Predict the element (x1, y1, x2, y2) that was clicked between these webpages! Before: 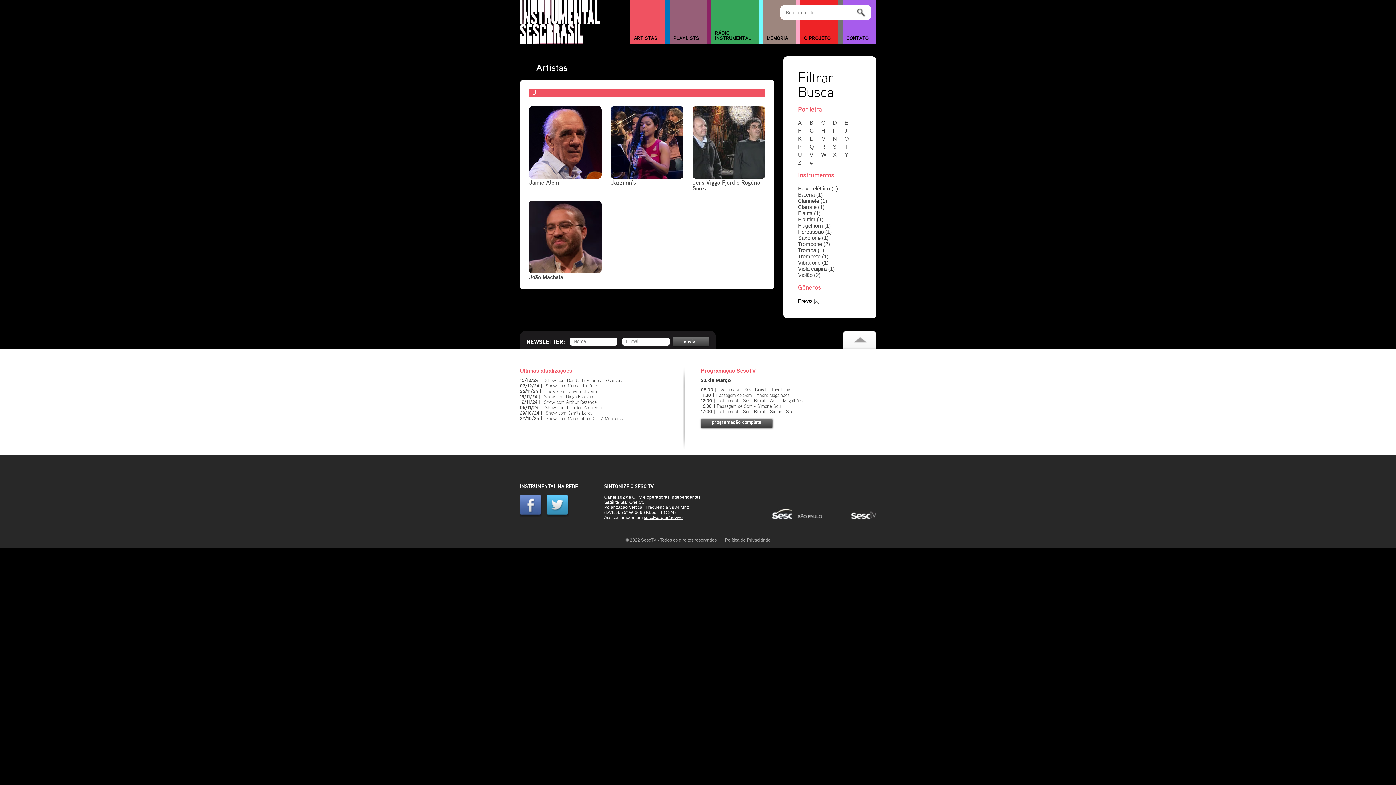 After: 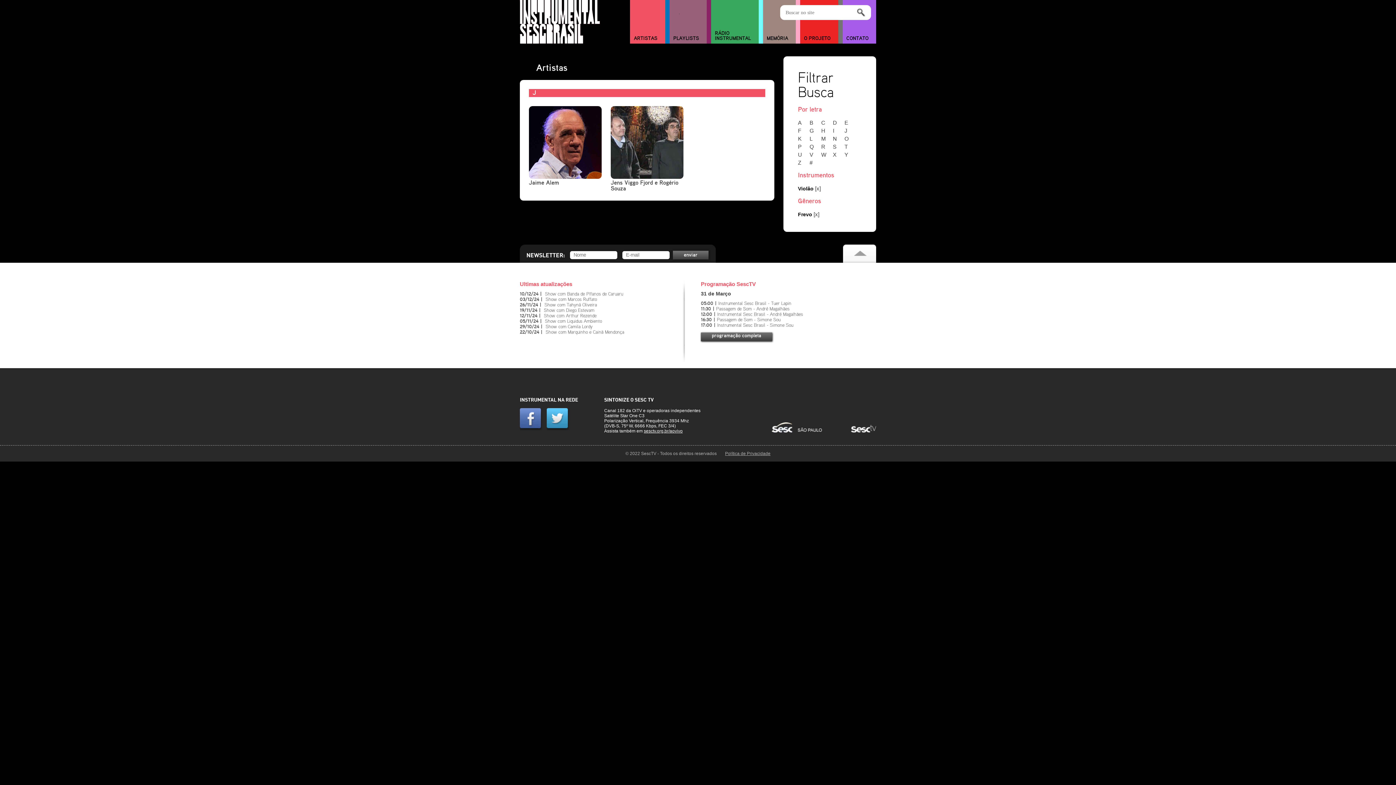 Action: bbox: (798, 272, 820, 278) label: Violão (2)